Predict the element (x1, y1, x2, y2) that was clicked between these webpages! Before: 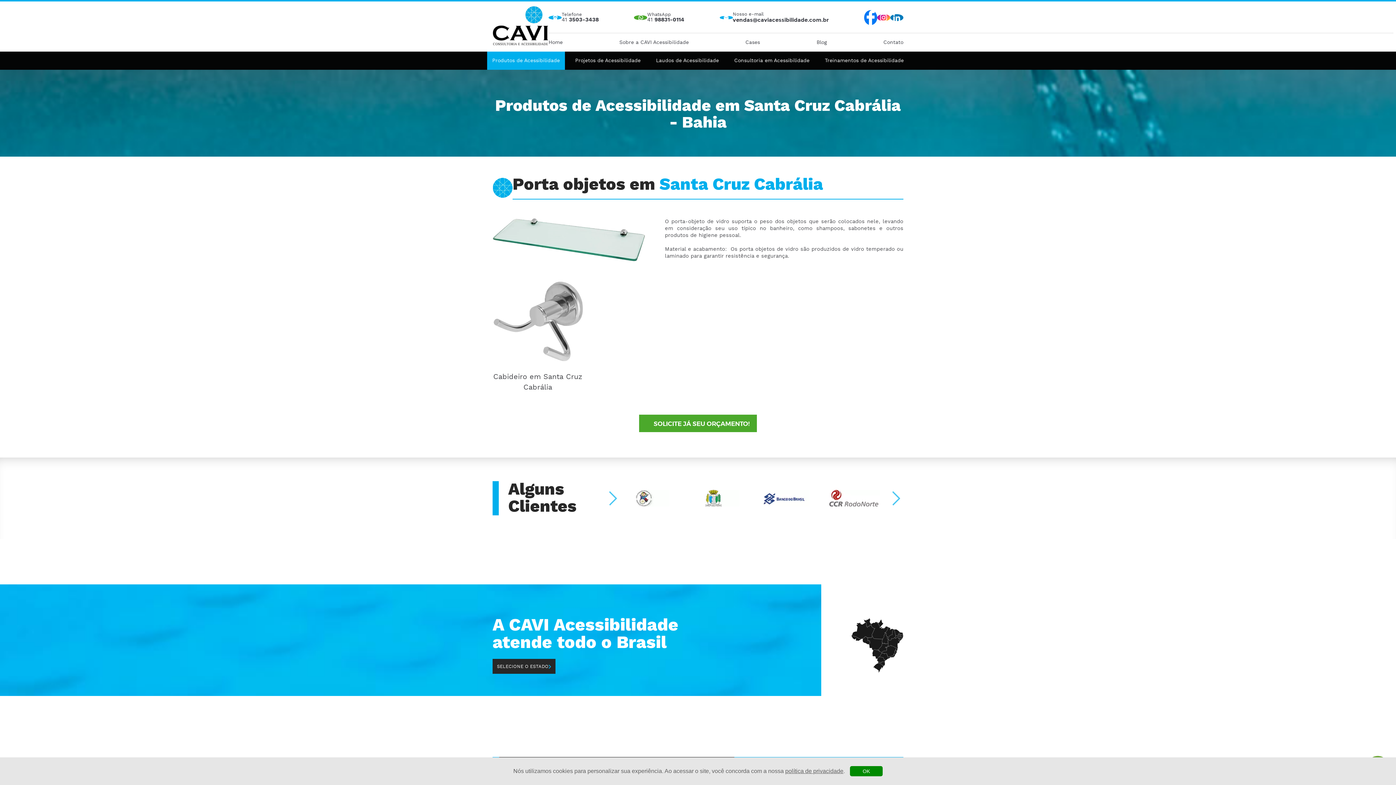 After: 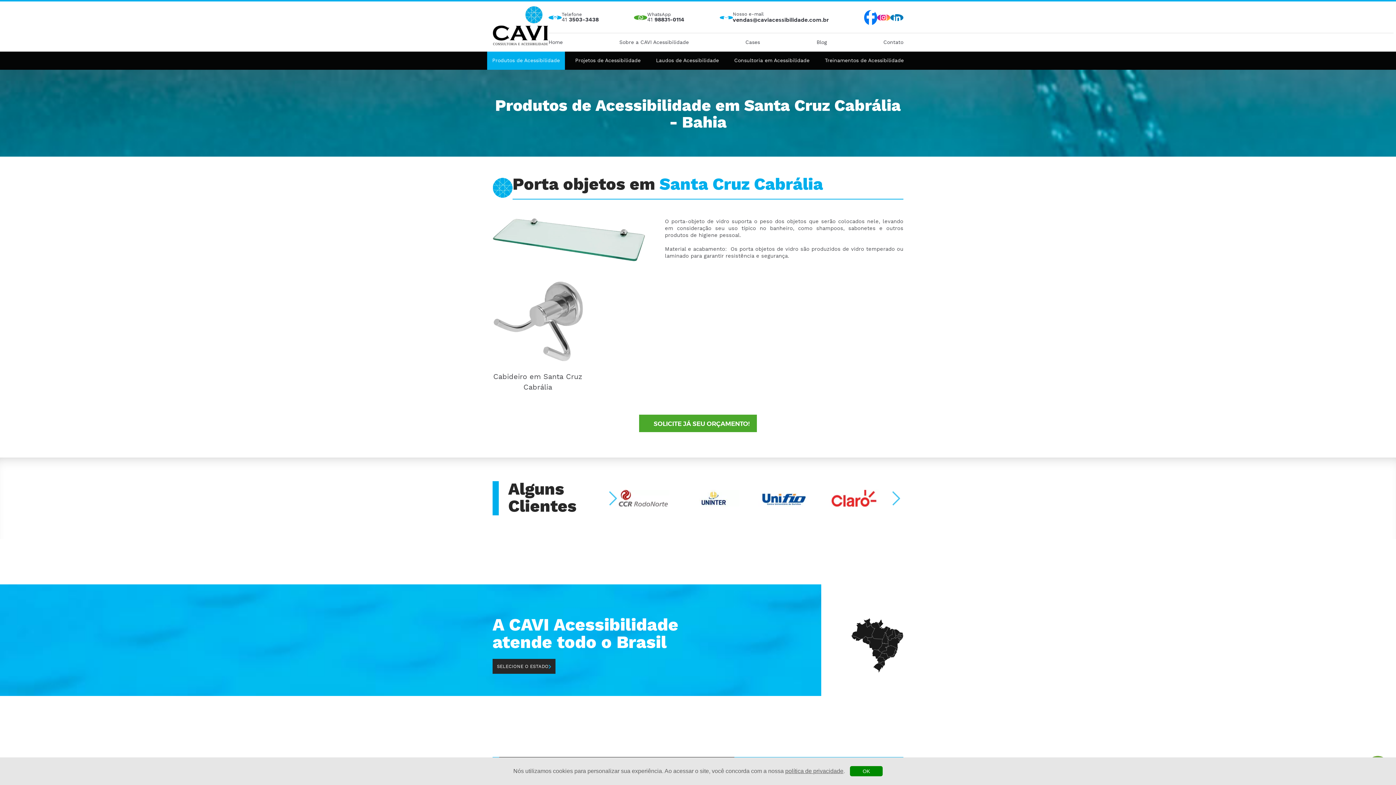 Action: bbox: (890, 14, 903, 21)